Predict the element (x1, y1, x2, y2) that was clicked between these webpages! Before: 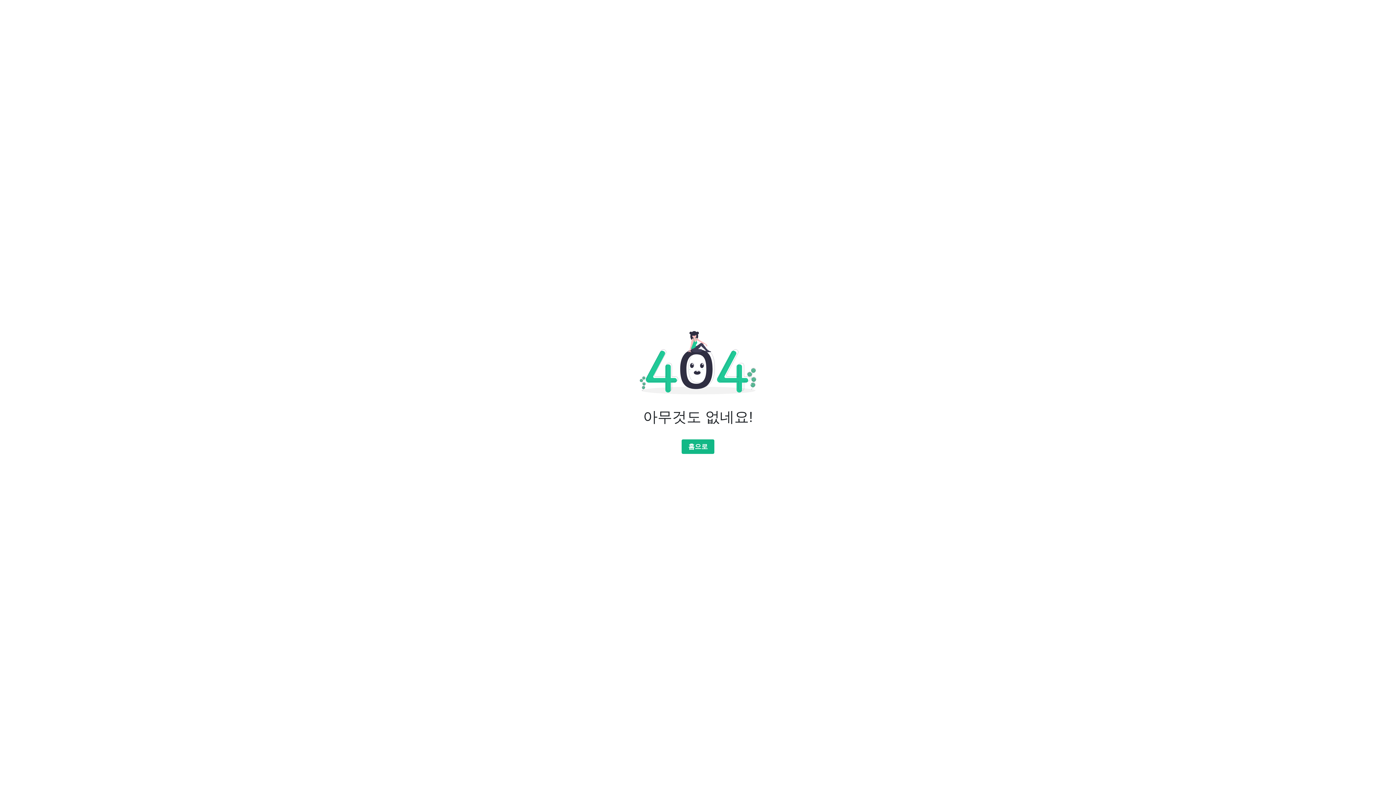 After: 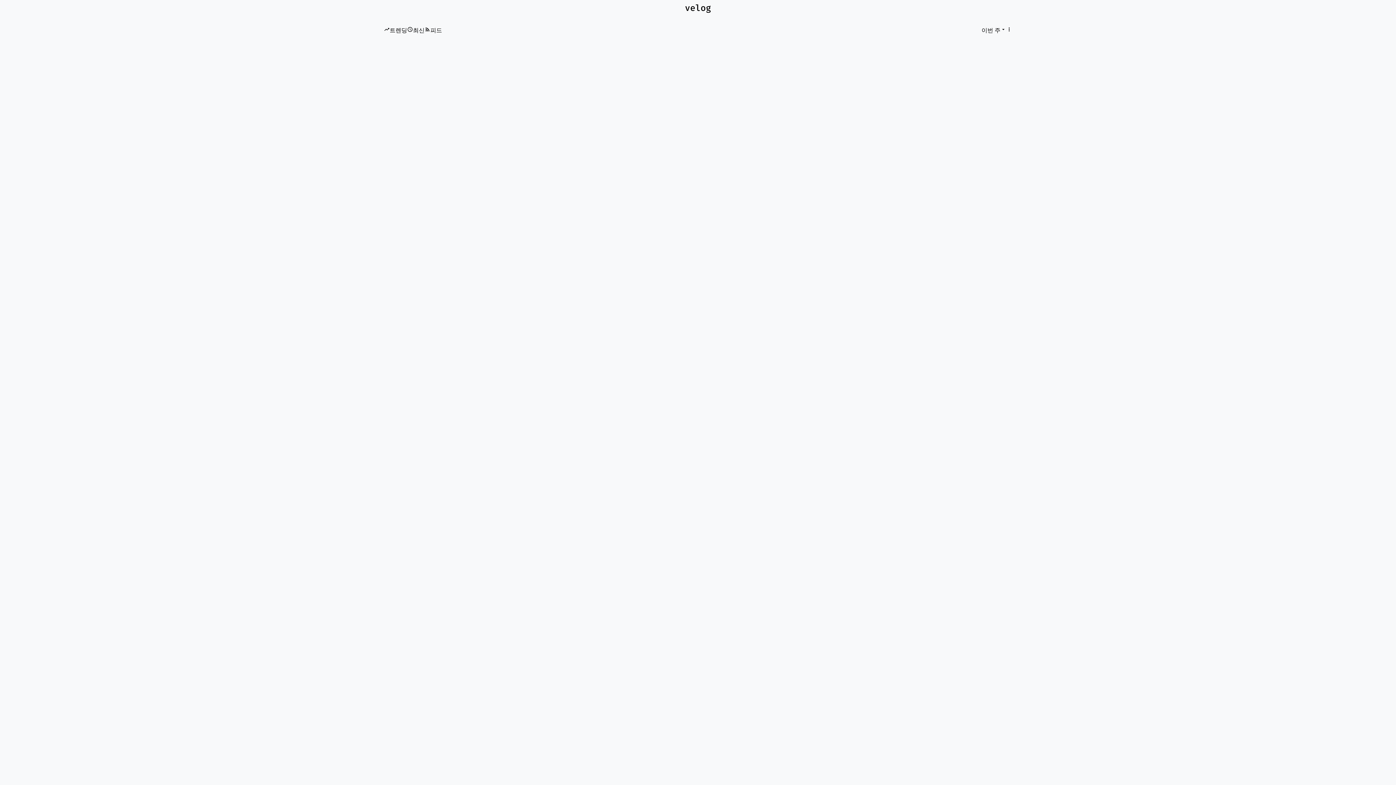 Action: bbox: (681, 439, 714, 454) label: 홈으로